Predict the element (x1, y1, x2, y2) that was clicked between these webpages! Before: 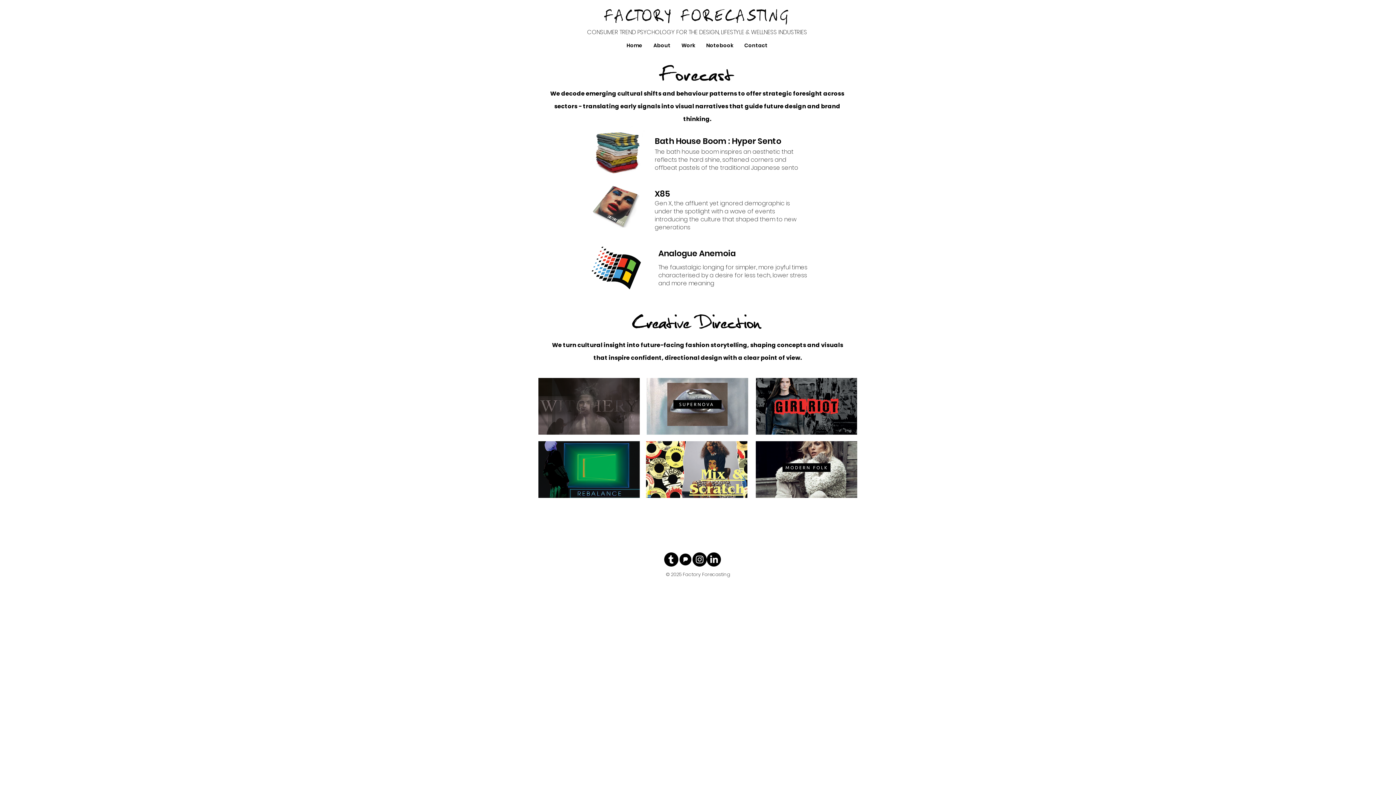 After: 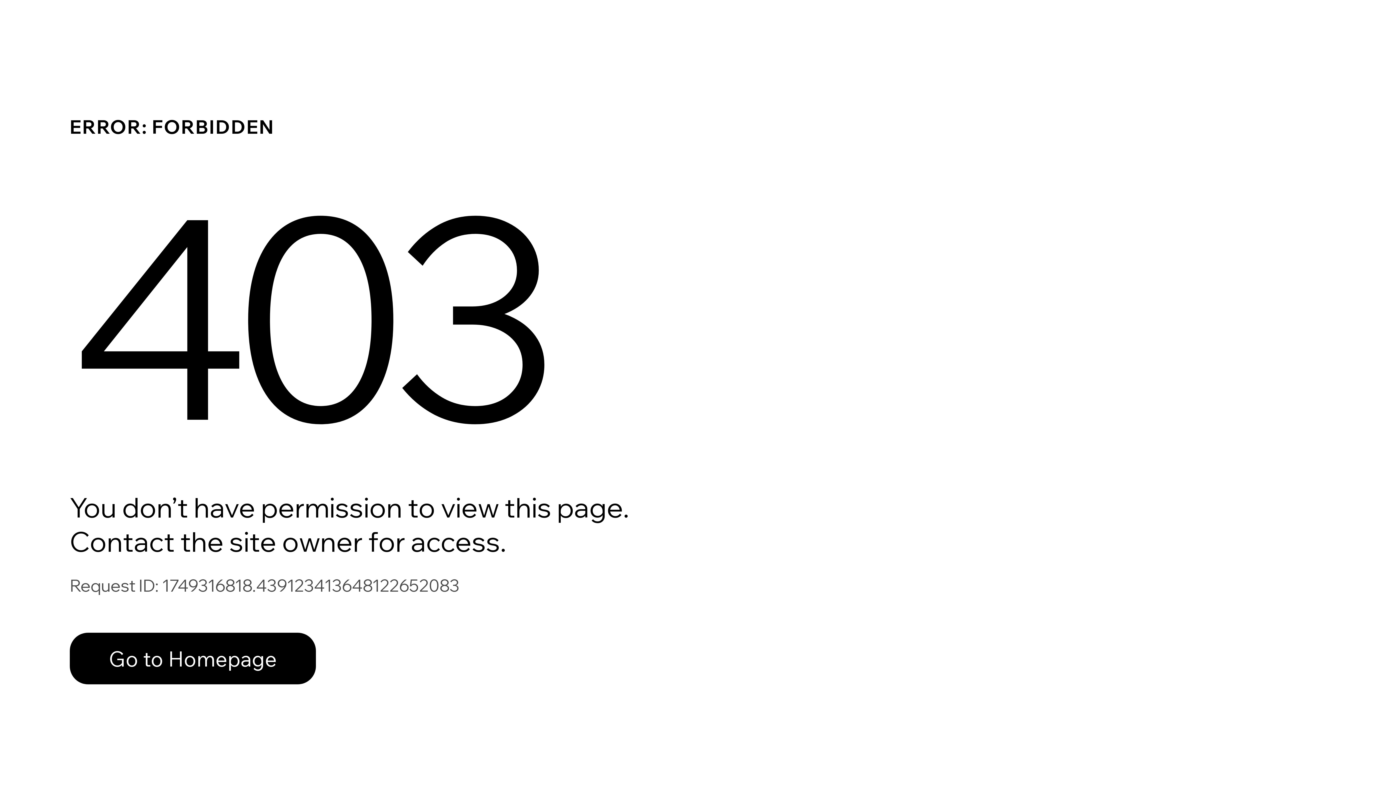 Action: label: Bath House Boom : Hyper Sento bbox: (654, 135, 781, 146)